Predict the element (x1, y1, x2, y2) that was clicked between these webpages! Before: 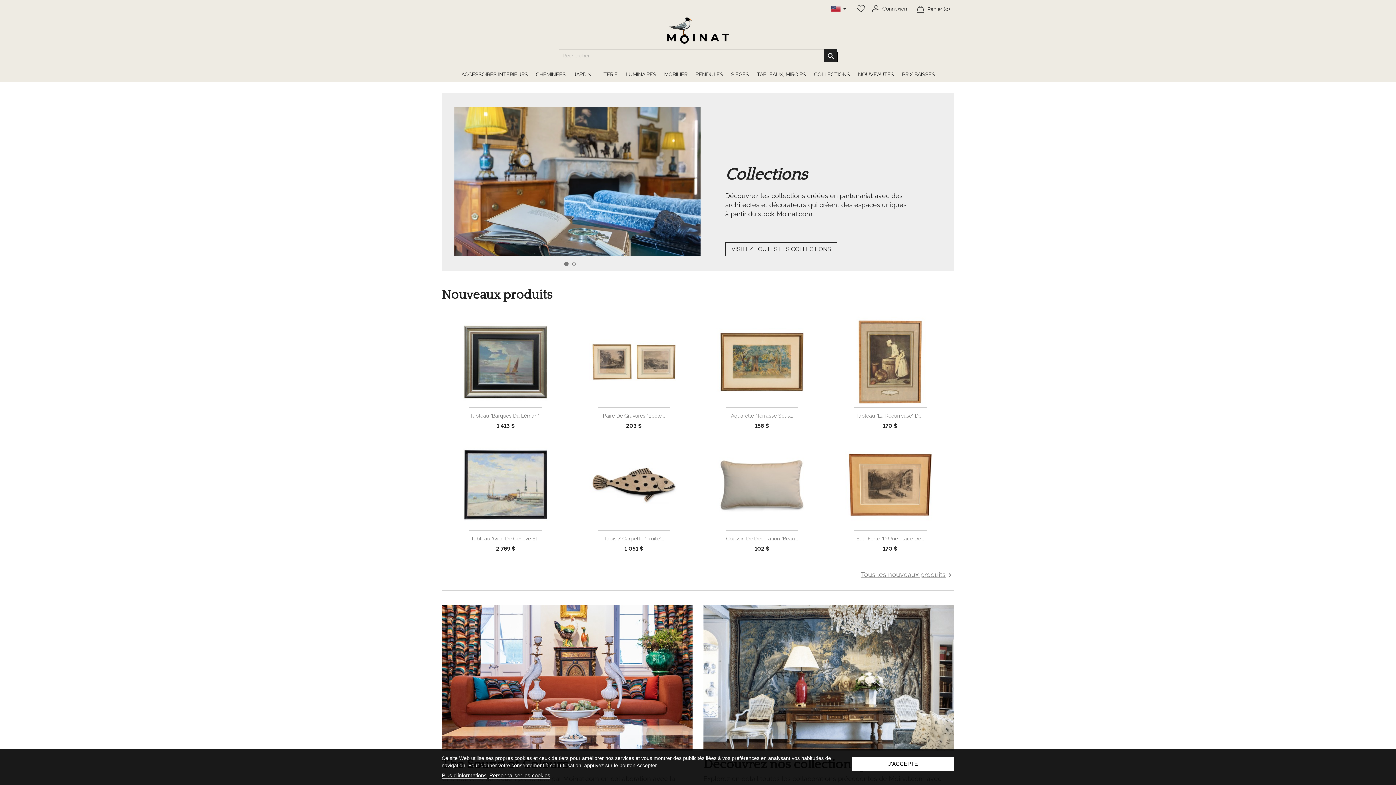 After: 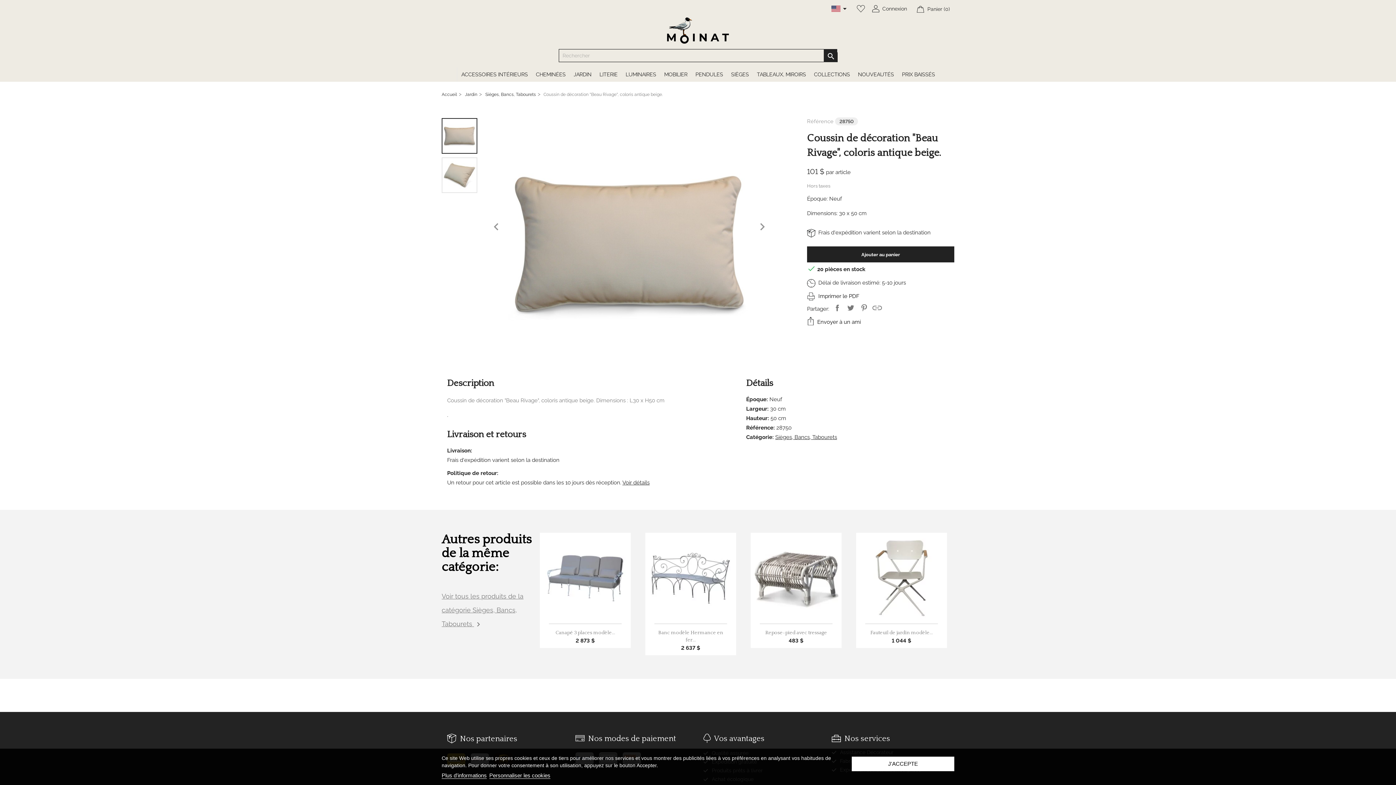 Action: bbox: (716, 439, 807, 530)